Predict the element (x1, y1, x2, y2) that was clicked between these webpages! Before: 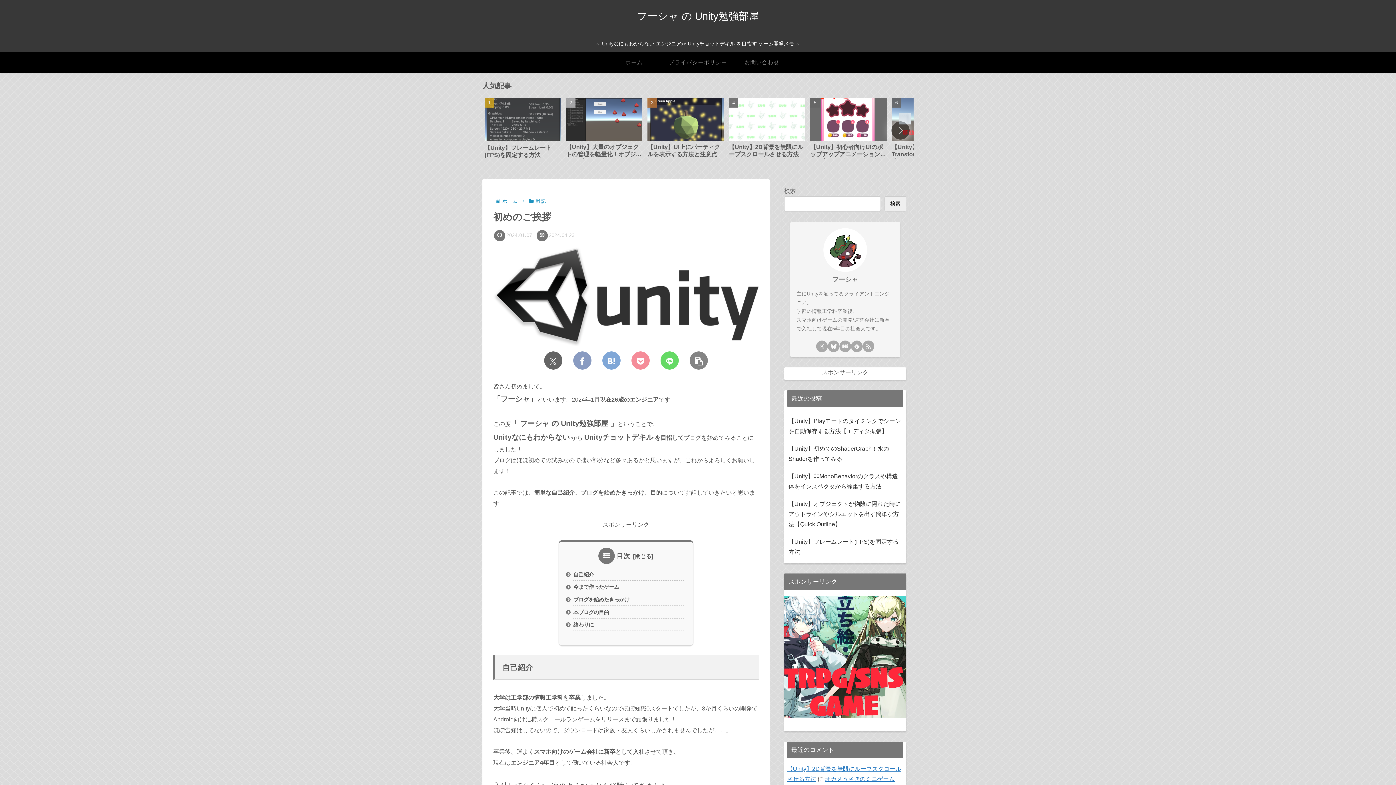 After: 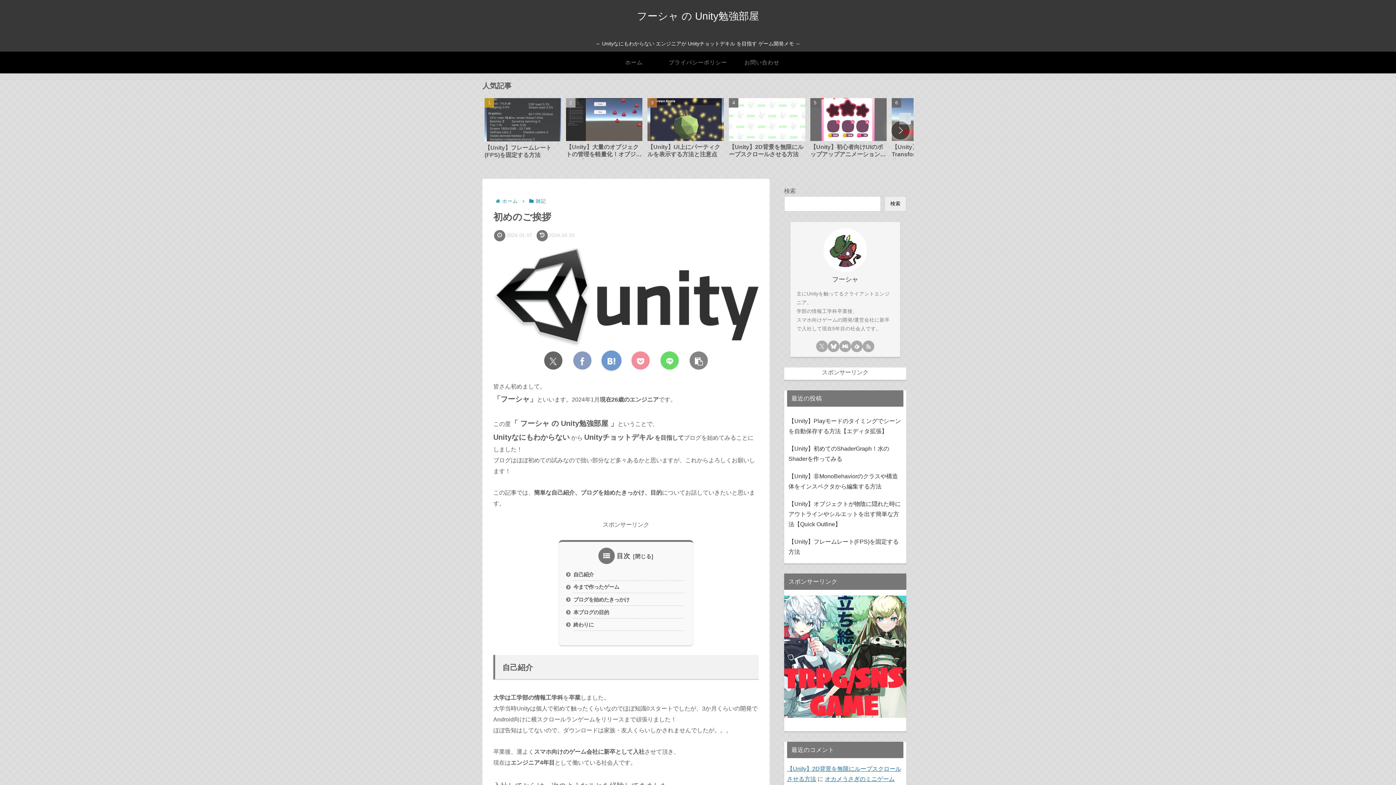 Action: bbox: (602, 351, 620, 369) label: はてブでブックマーク